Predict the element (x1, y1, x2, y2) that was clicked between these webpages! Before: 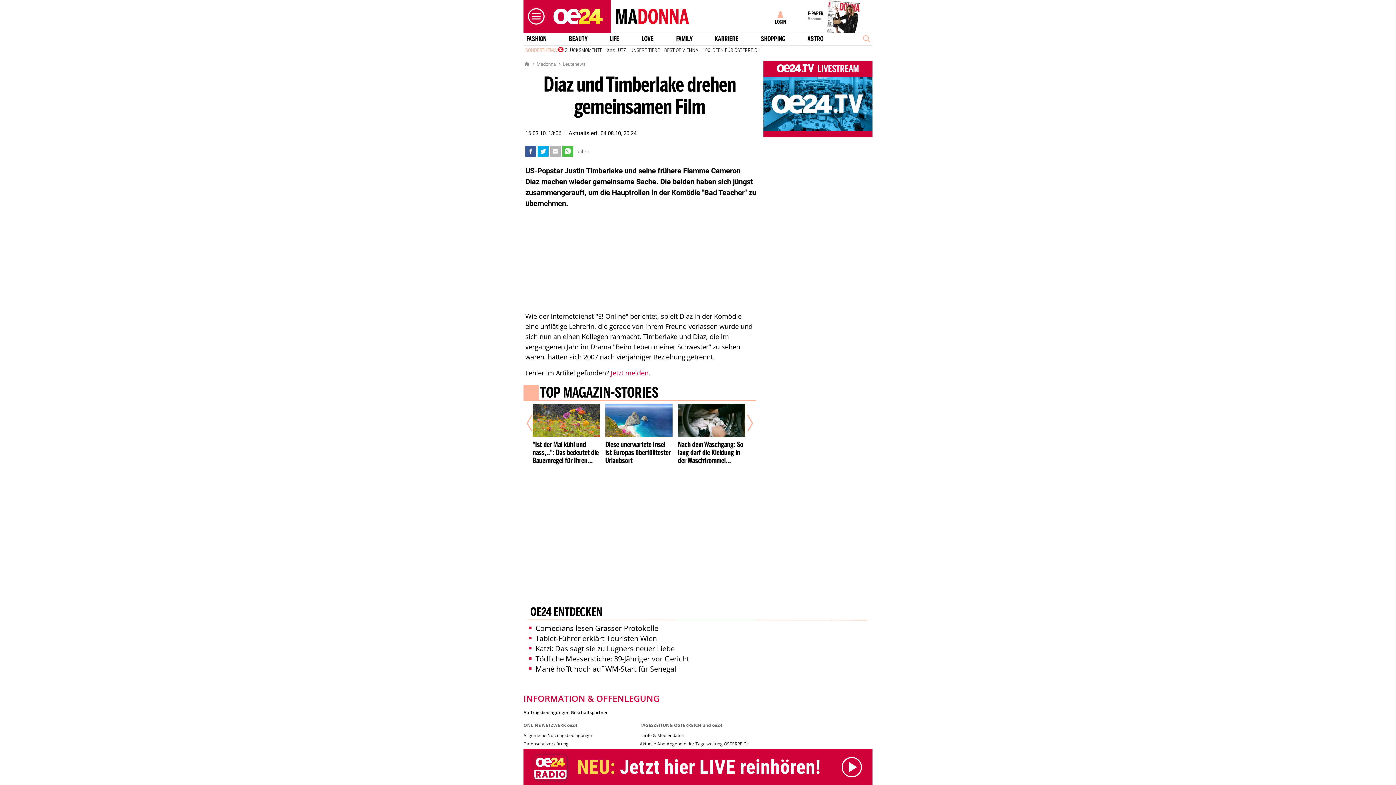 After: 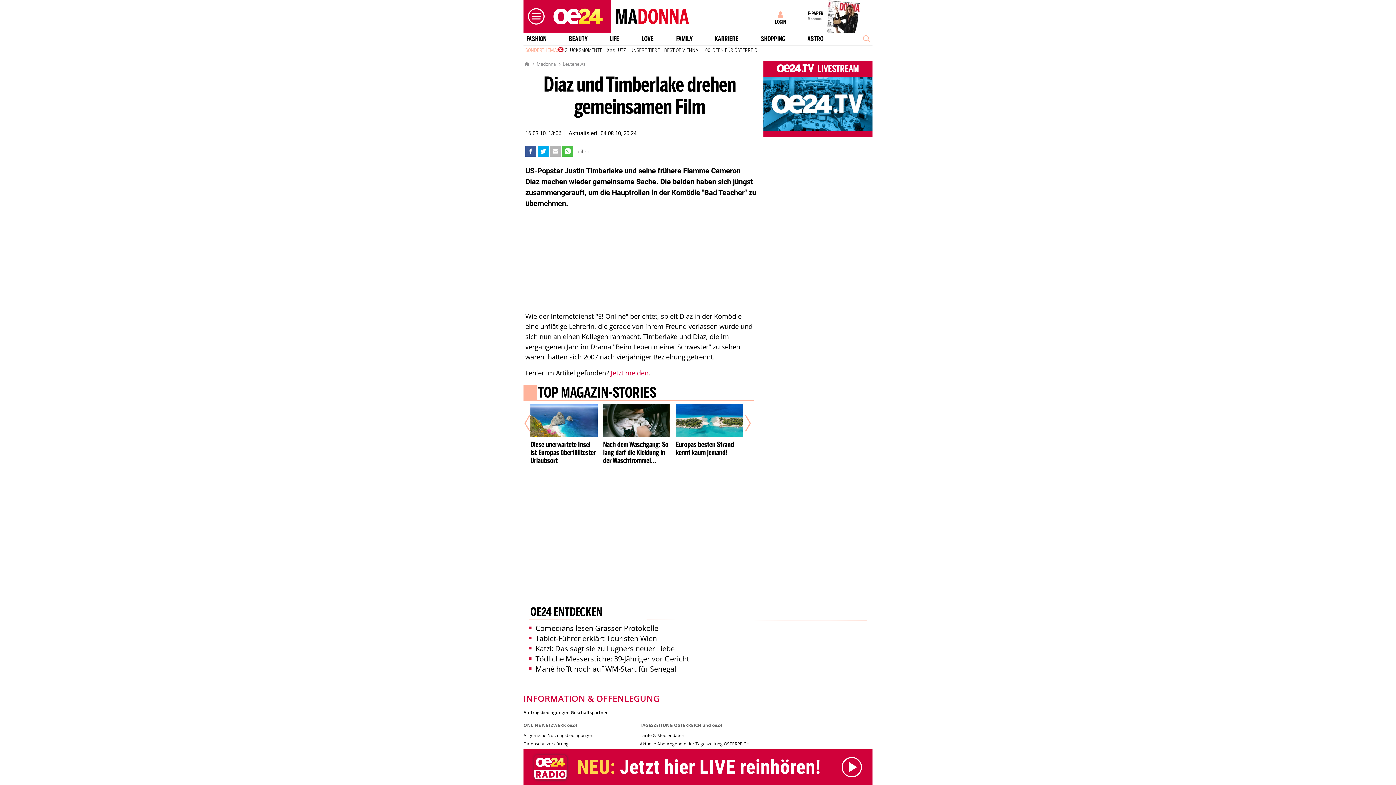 Action: label: Next bbox: (731, 410, 758, 436)